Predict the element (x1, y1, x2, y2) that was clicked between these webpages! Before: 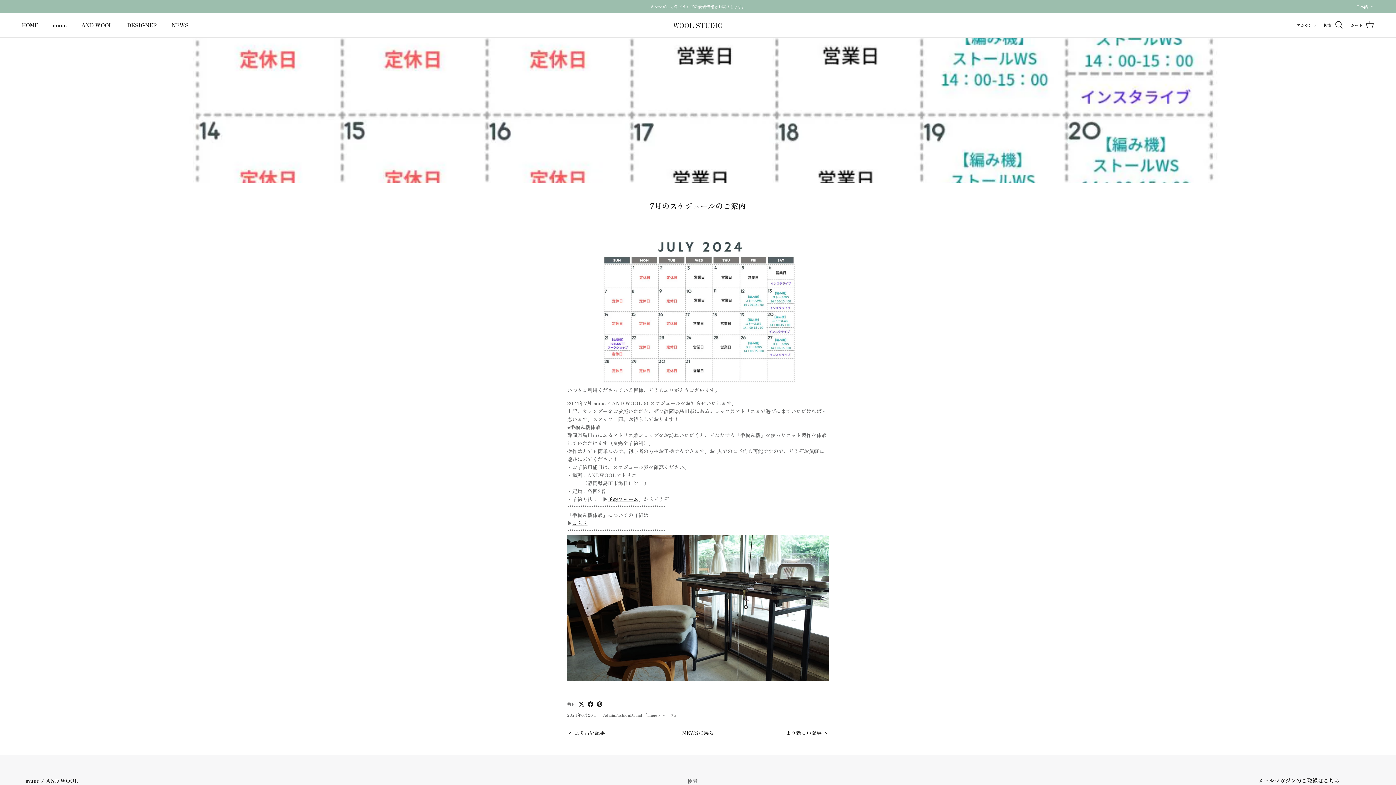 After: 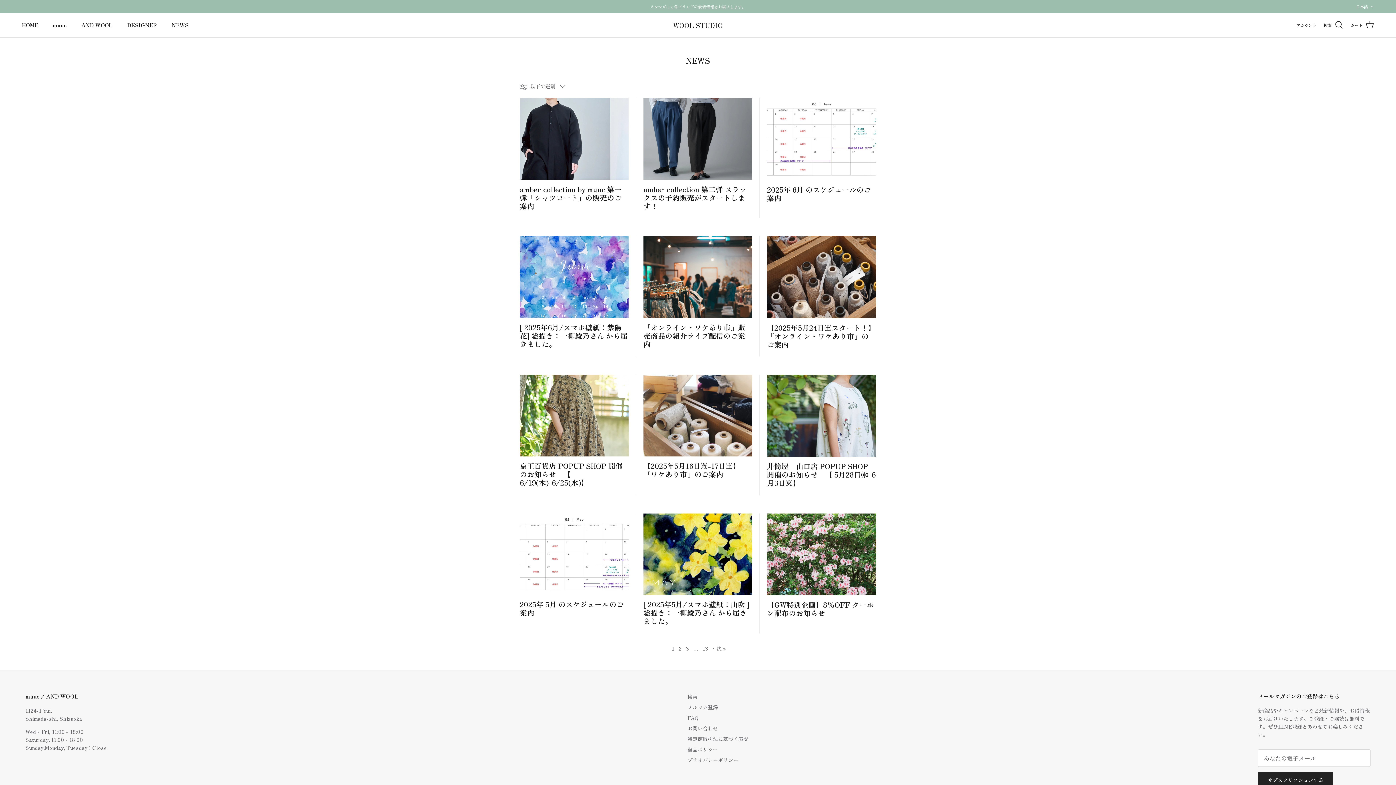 Action: bbox: (682, 729, 714, 736) label: NEWSに戻る